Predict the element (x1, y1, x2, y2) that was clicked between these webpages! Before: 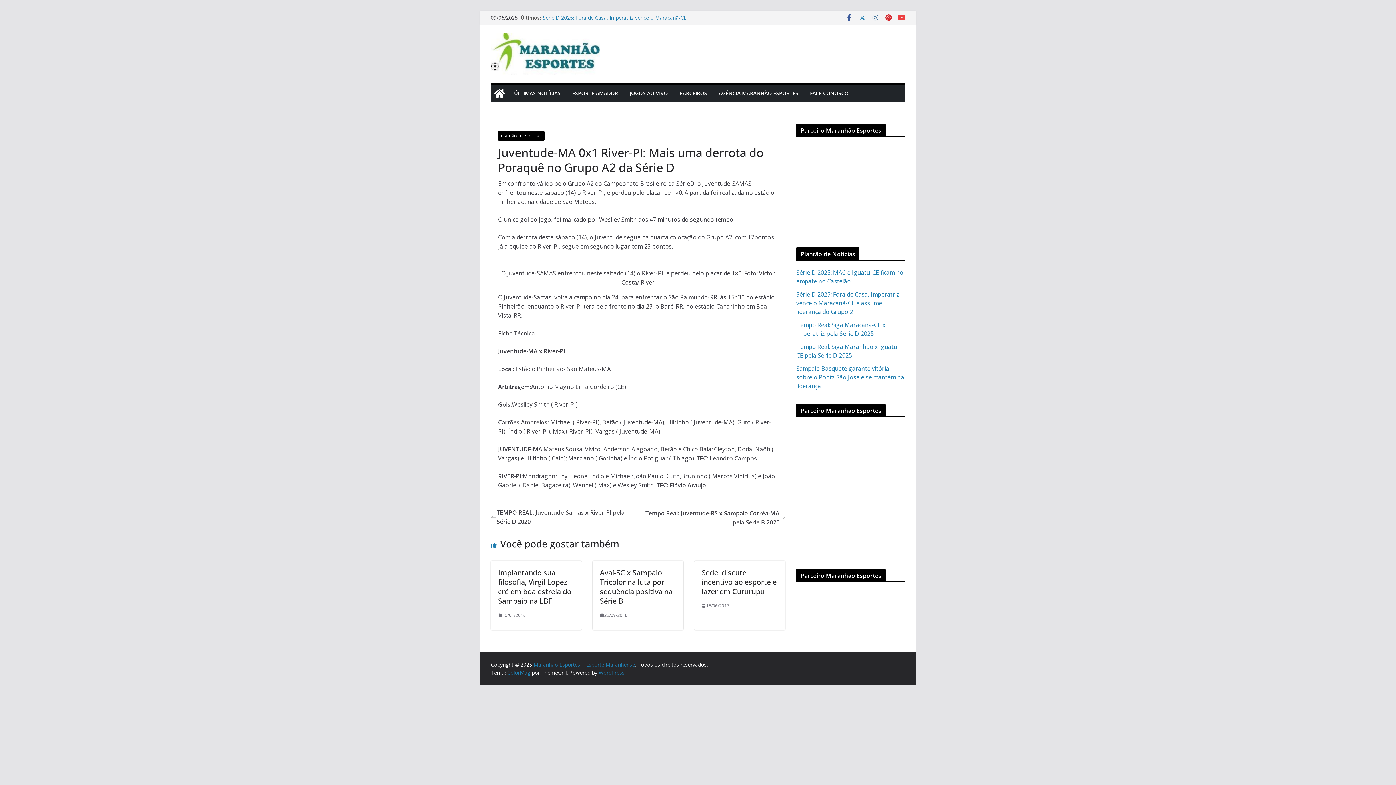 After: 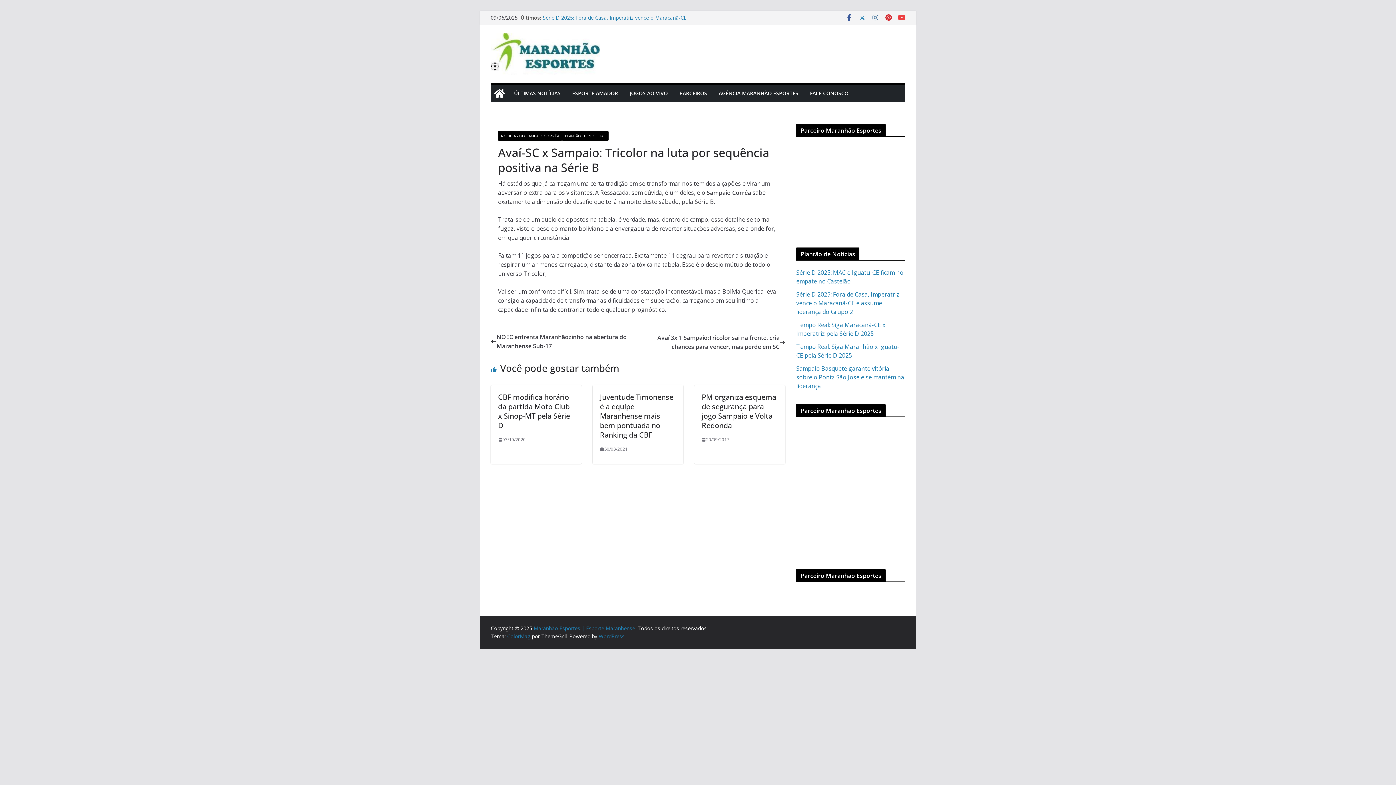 Action: bbox: (600, 568, 672, 606) label: Avaí-SC x Sampaio: Tricolor na luta por sequência positiva na Série B